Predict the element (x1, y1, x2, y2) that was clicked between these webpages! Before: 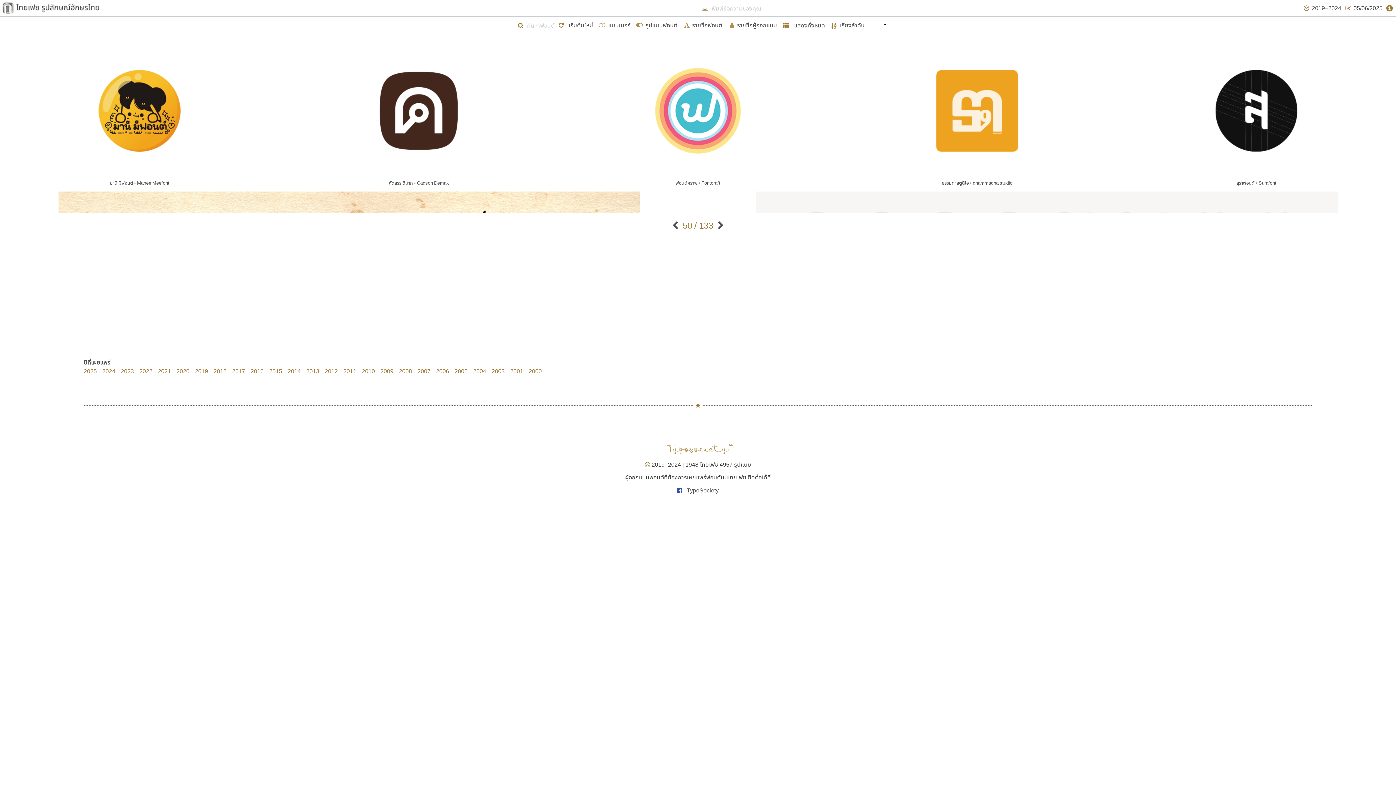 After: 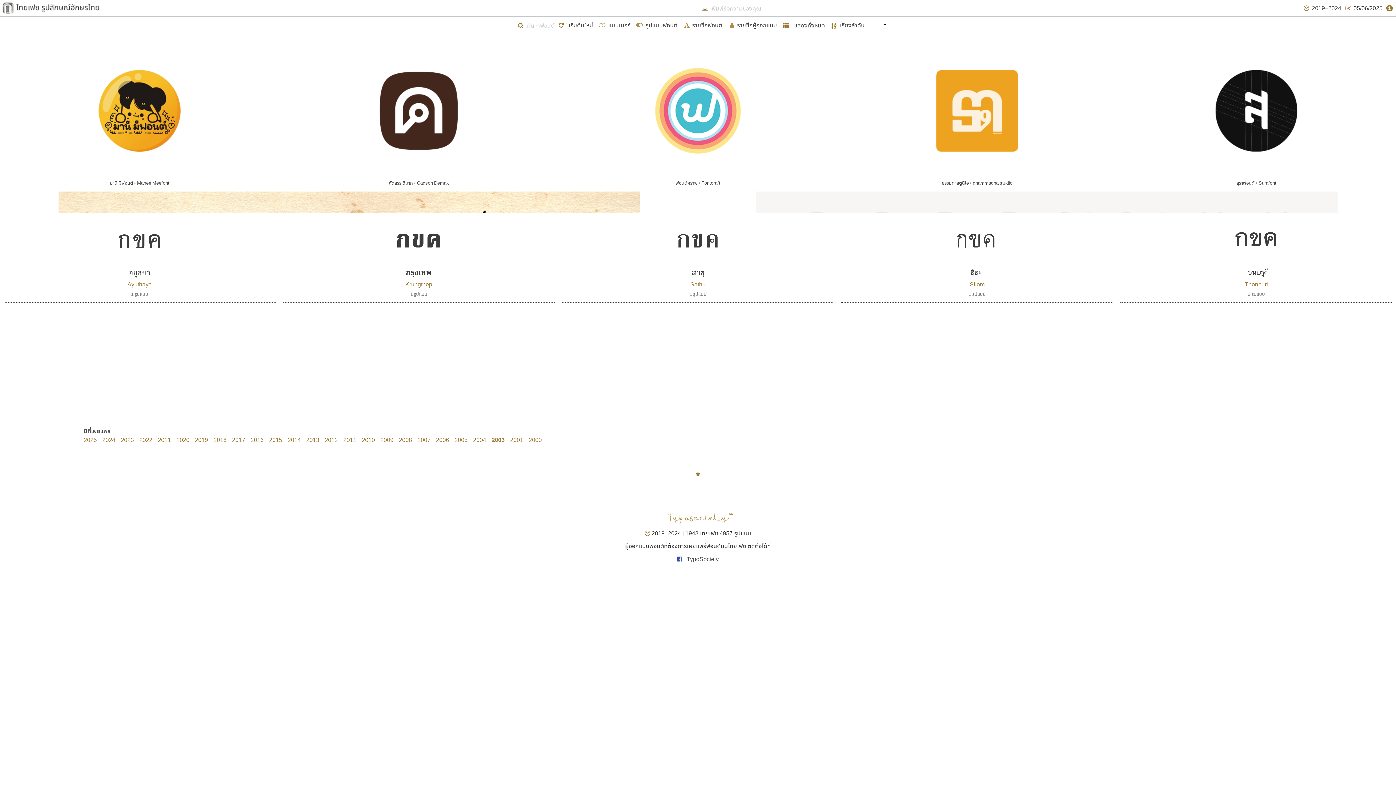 Action: bbox: (491, 346, 510, 355) label: 2003